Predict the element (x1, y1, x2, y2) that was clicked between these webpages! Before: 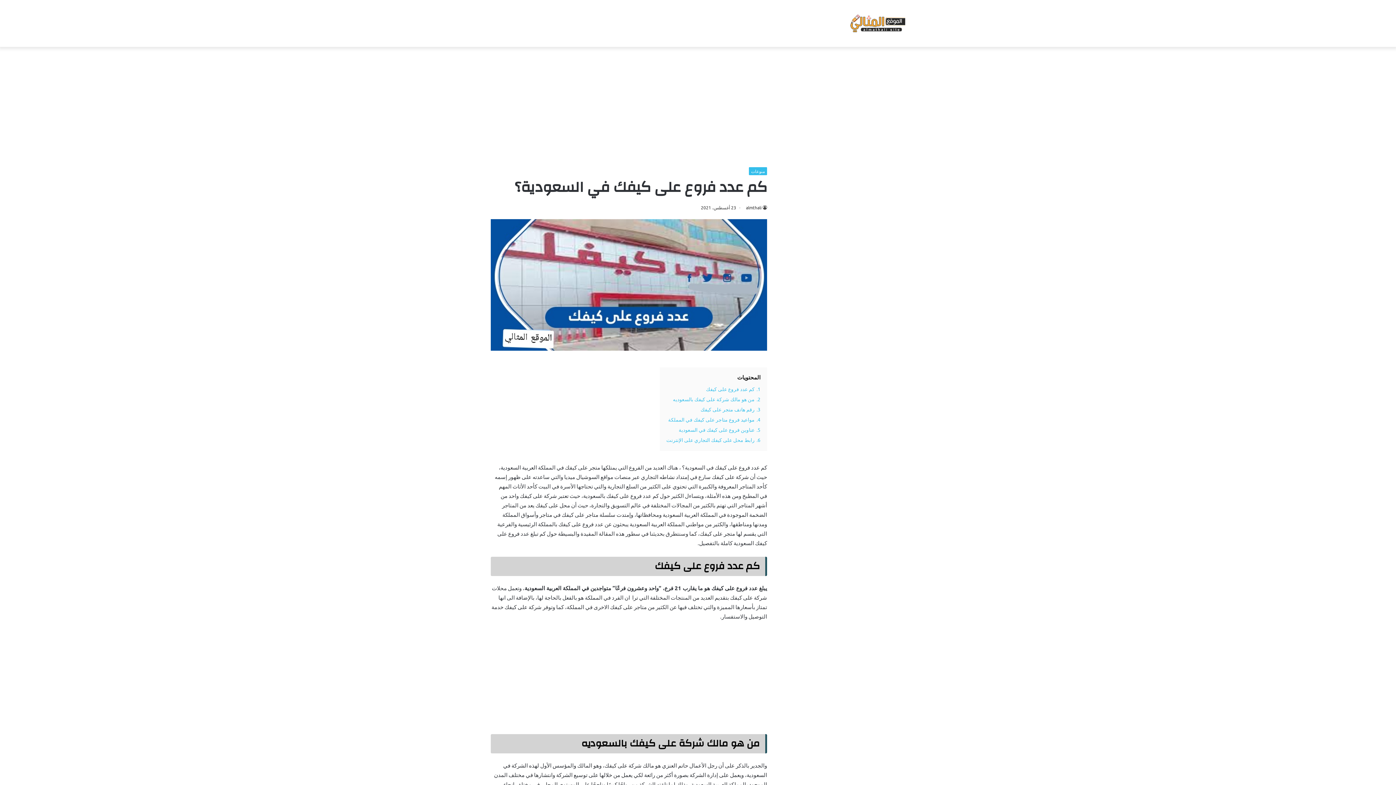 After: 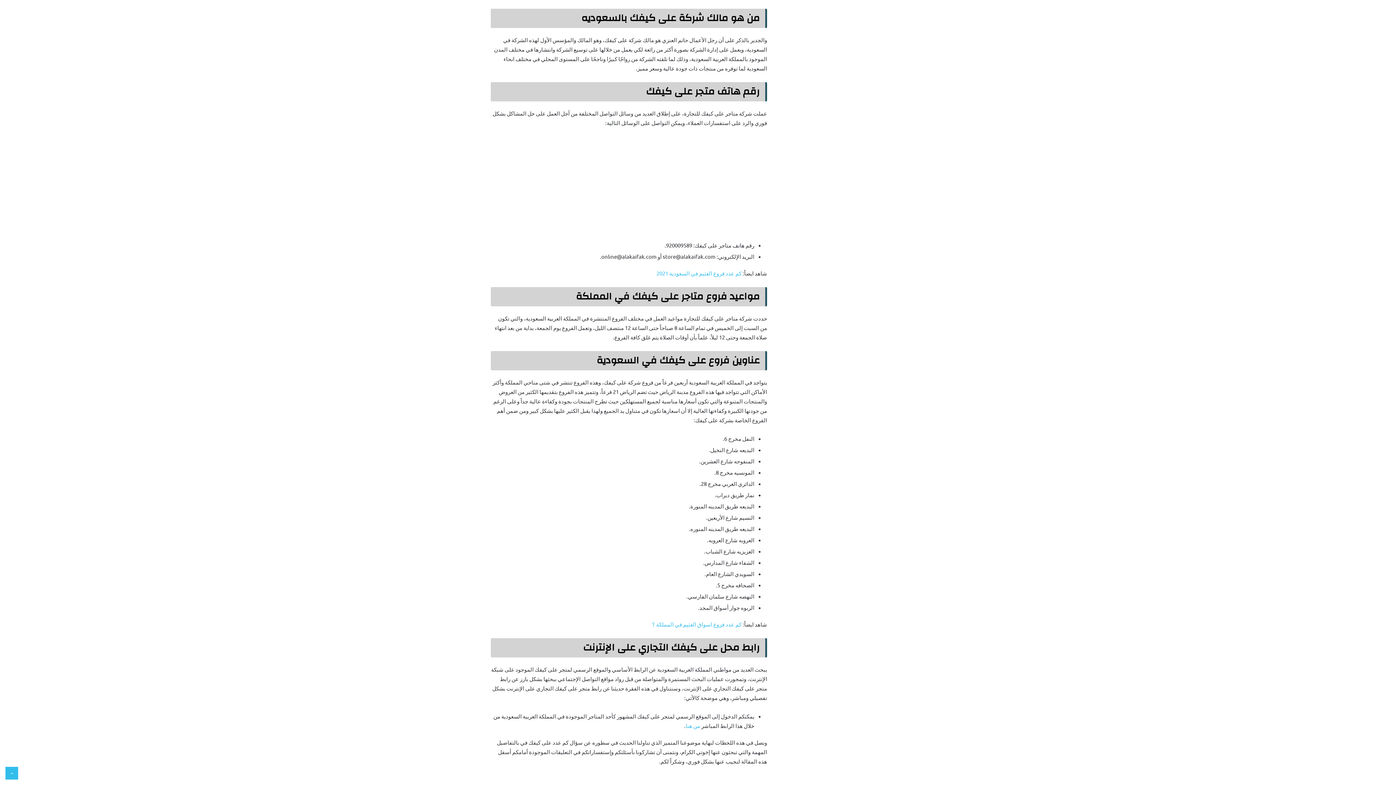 Action: label: 2. من هو مالك شركة على كيفك بالسعوديه bbox: (673, 395, 760, 402)